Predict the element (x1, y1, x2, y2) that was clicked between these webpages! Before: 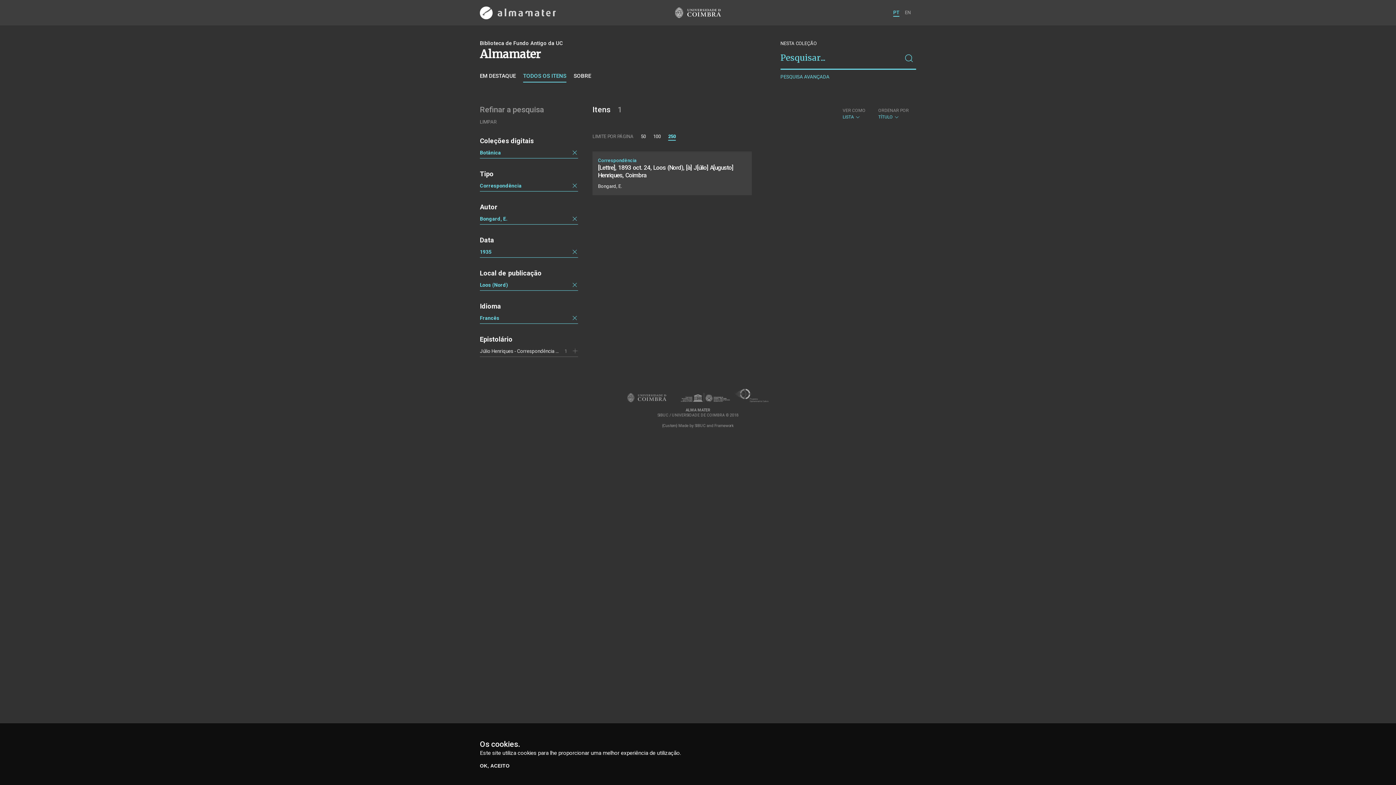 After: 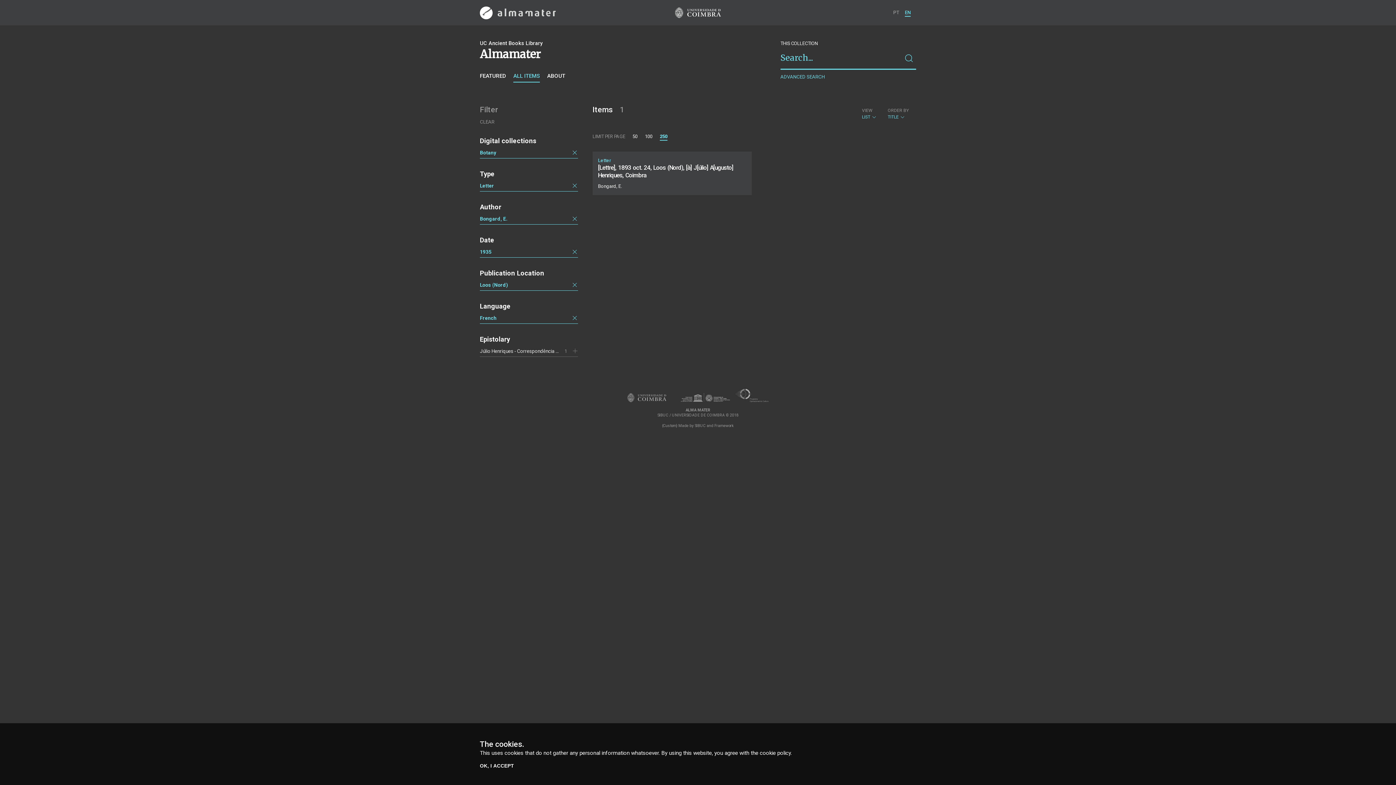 Action: label: EN bbox: (905, 8, 910, 16)